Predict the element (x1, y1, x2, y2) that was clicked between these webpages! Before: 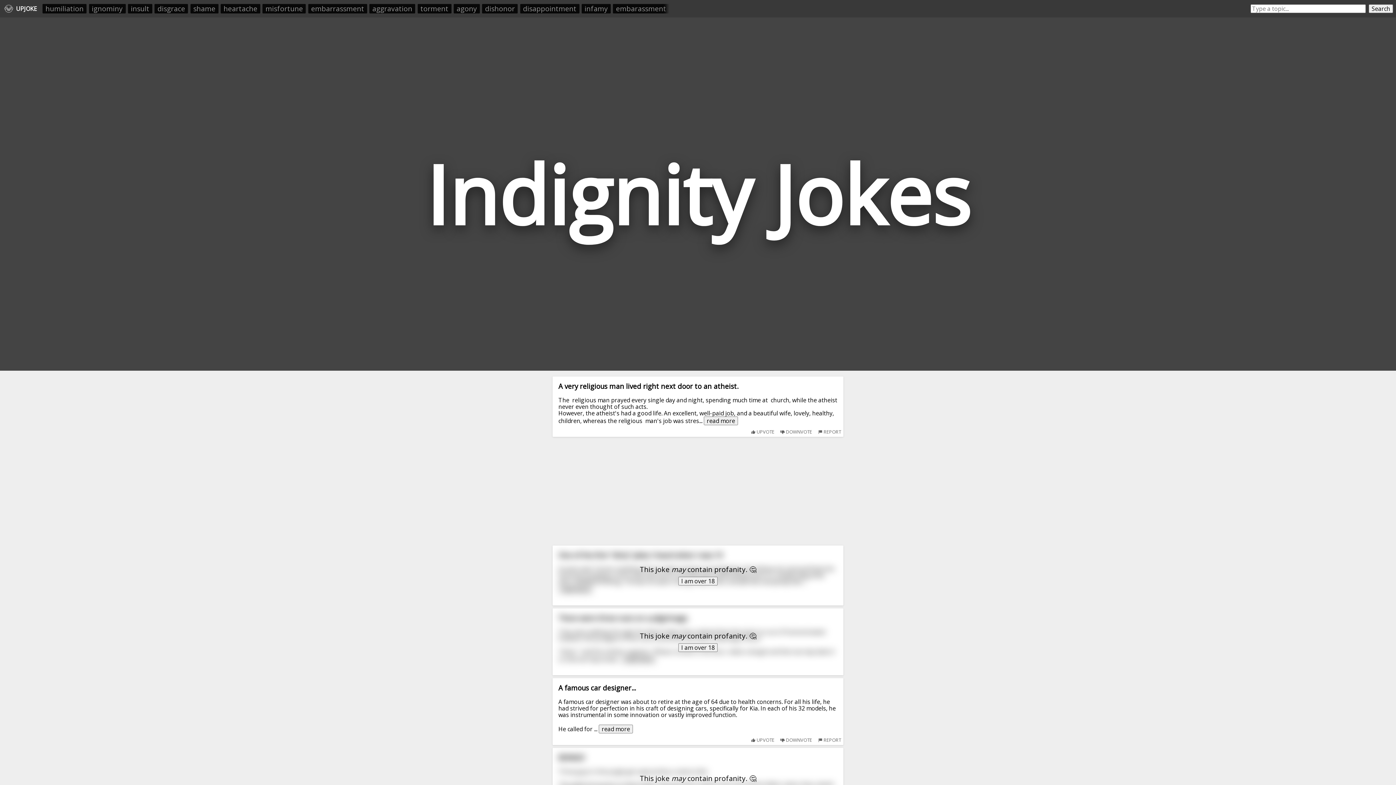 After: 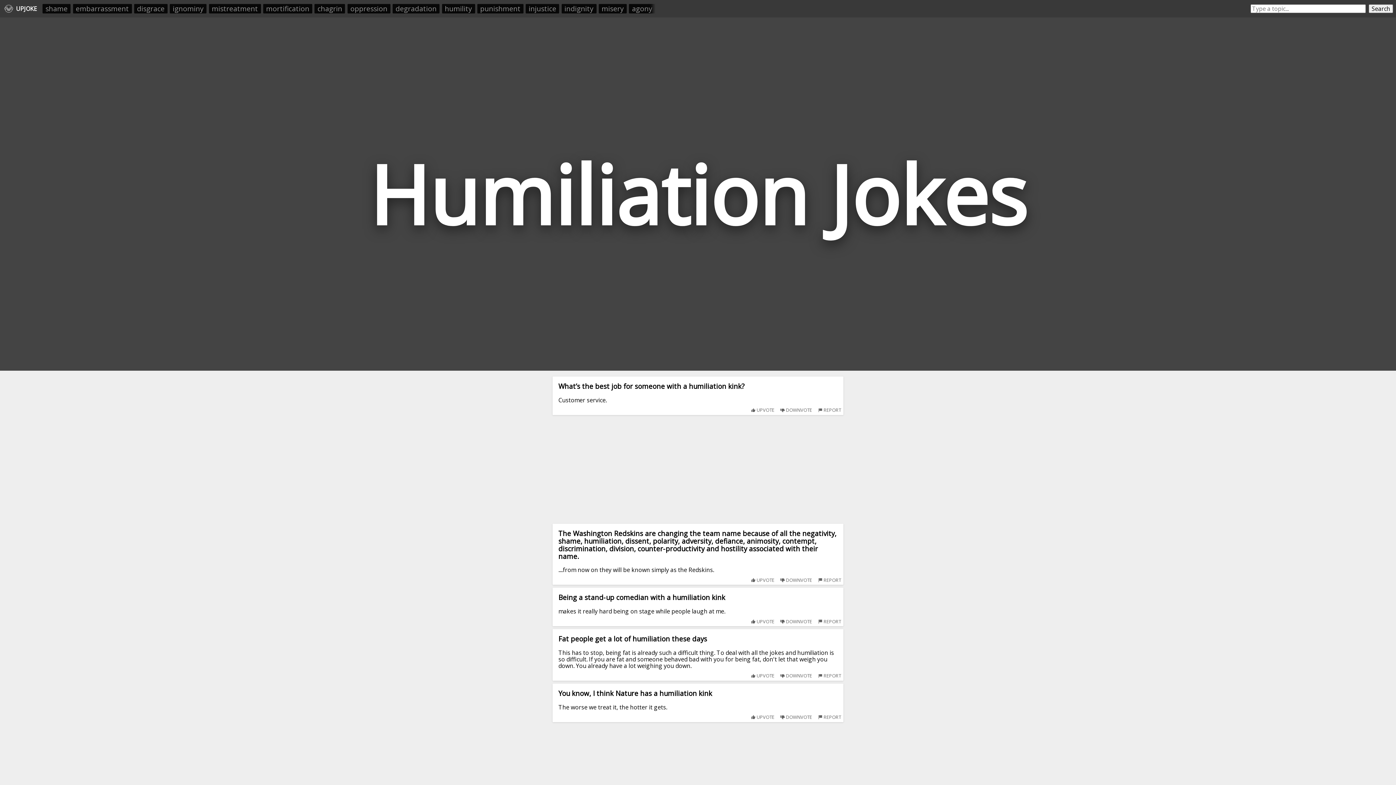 Action: bbox: (42, 4, 86, 13) label: humiliation